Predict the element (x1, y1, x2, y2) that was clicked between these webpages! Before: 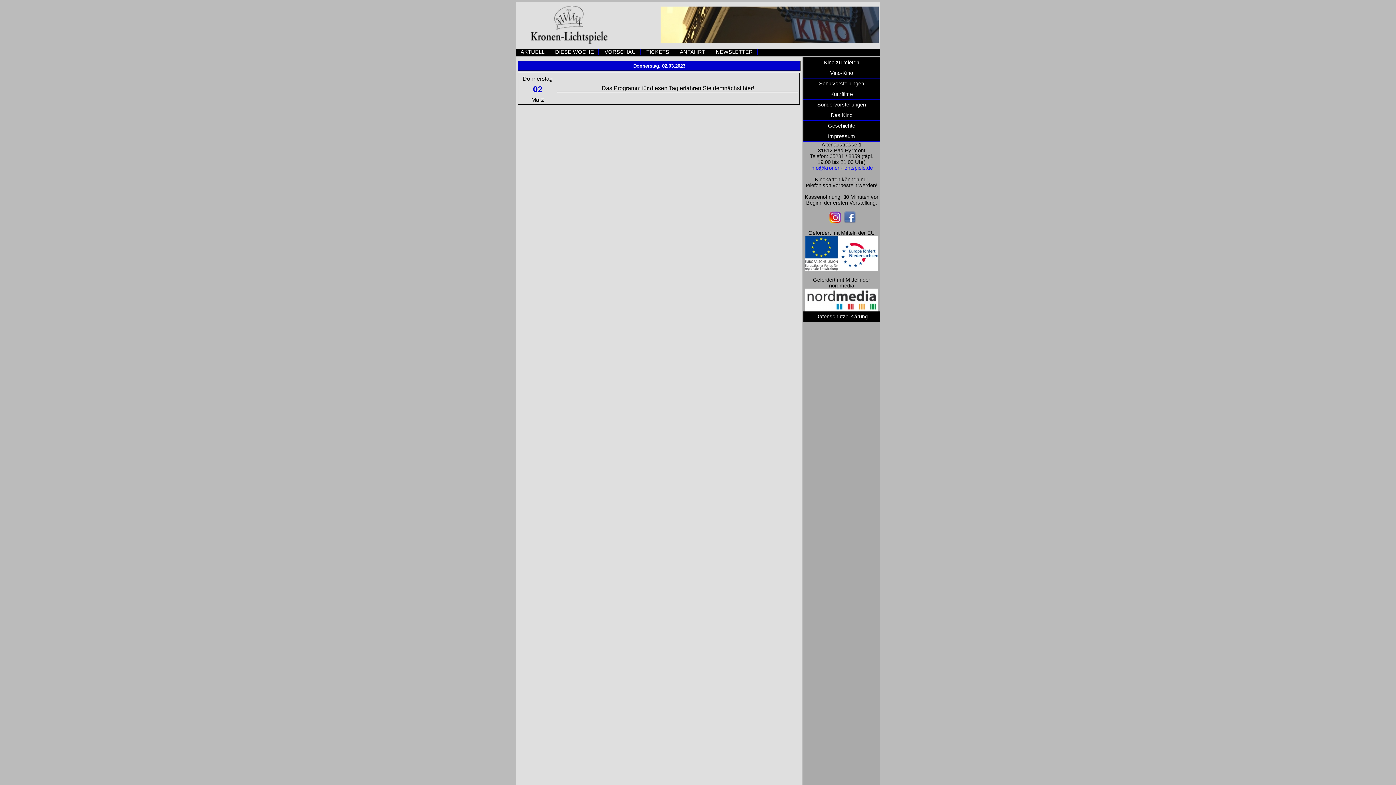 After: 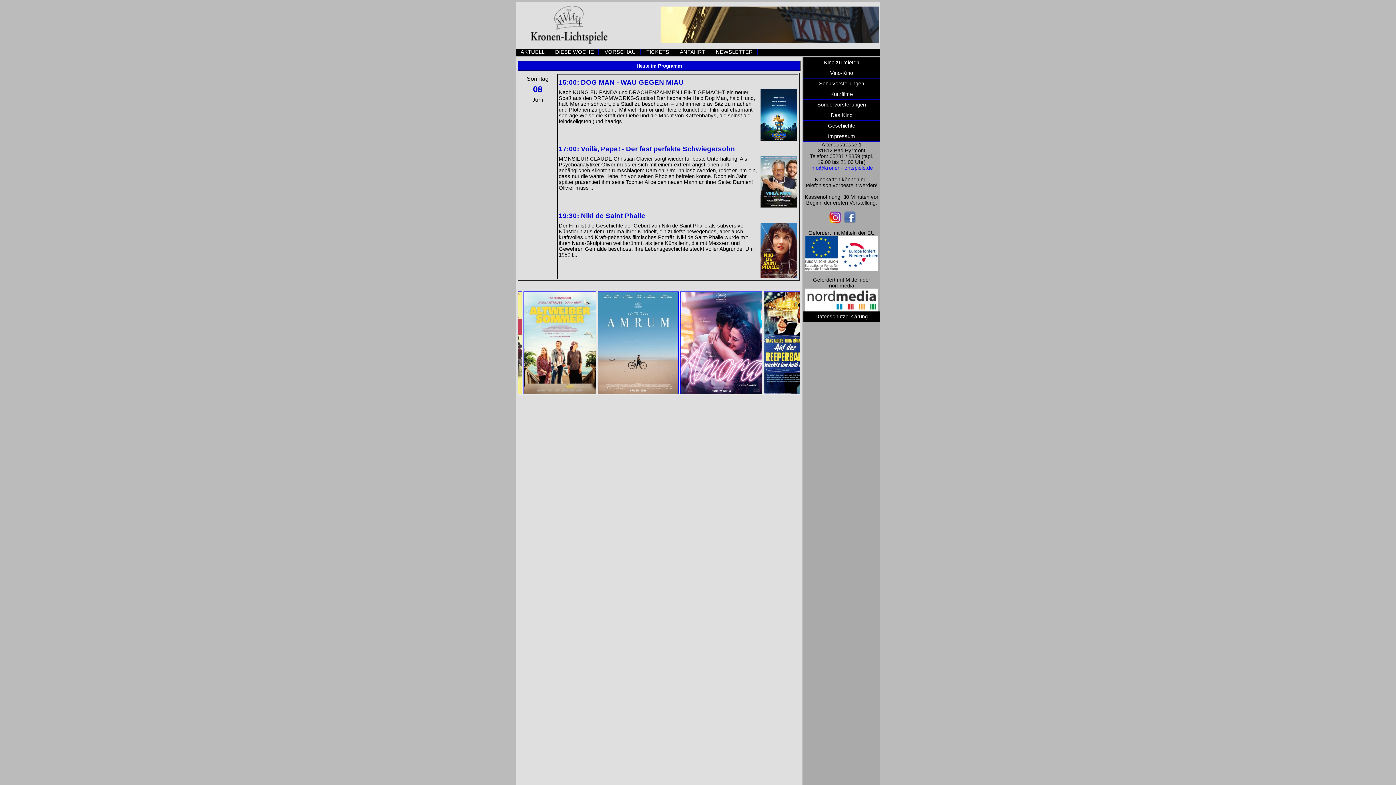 Action: bbox: (520, 49, 544, 54) label: AKTUELL